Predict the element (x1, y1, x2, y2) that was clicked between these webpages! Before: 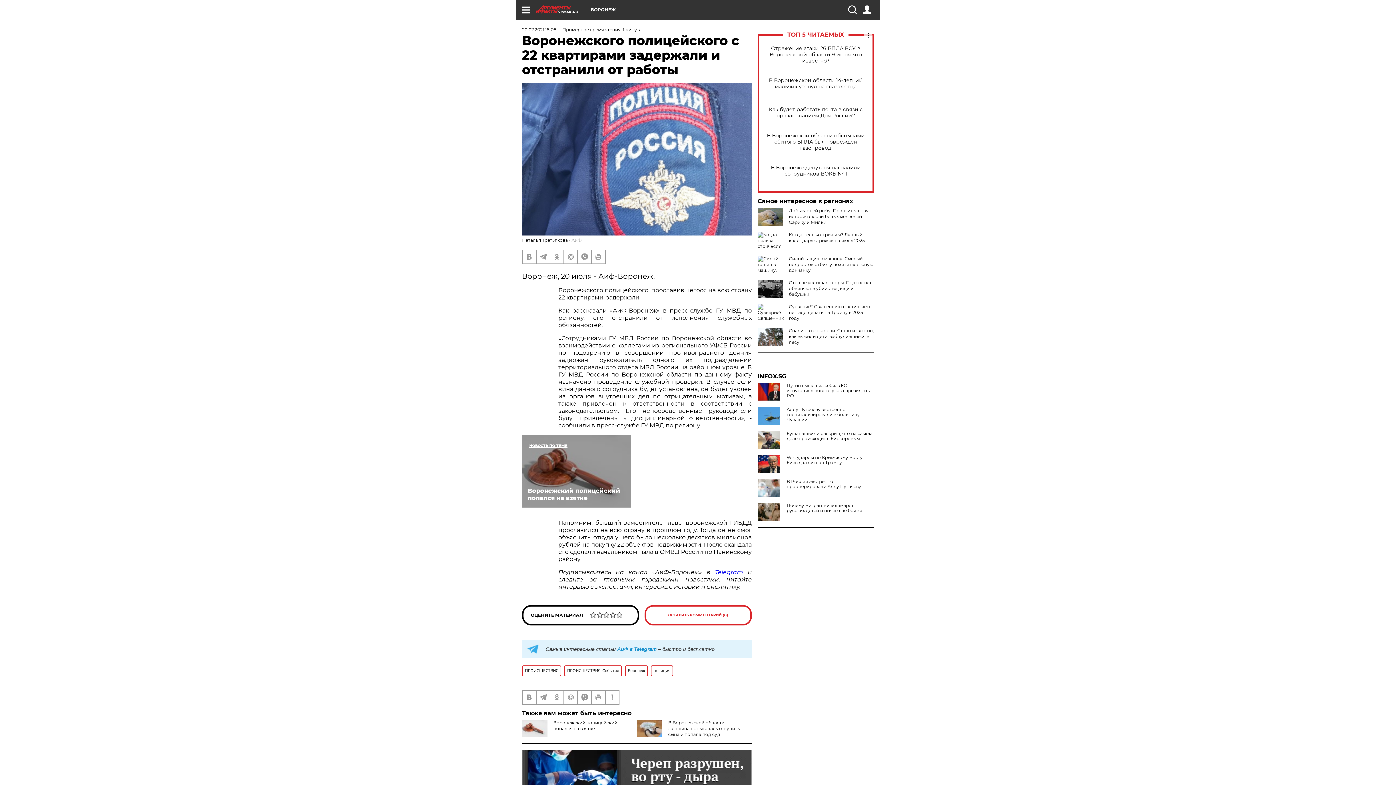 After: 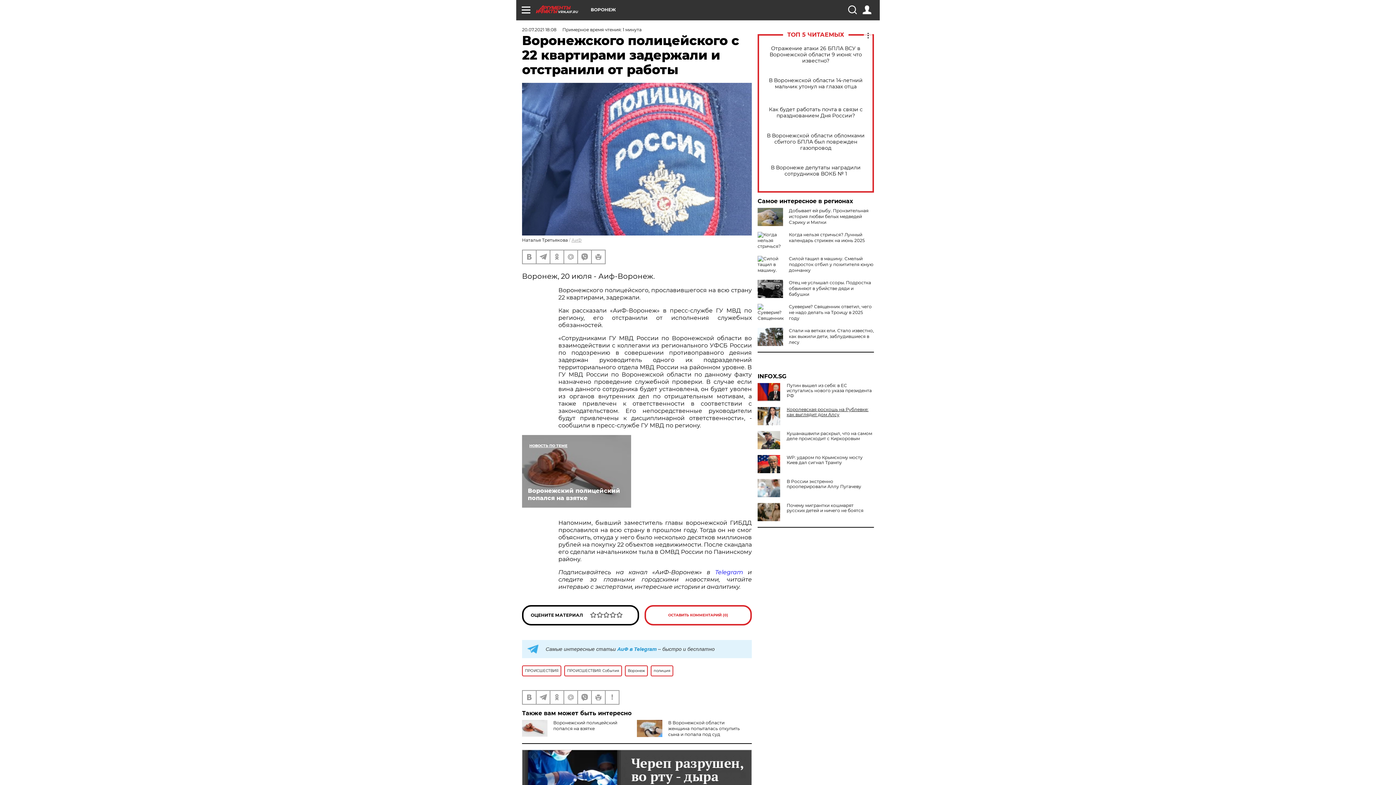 Action: bbox: (757, 407, 874, 422) label: Аллу Пугачеву экстренно госпитализировали в больницу Чувашии